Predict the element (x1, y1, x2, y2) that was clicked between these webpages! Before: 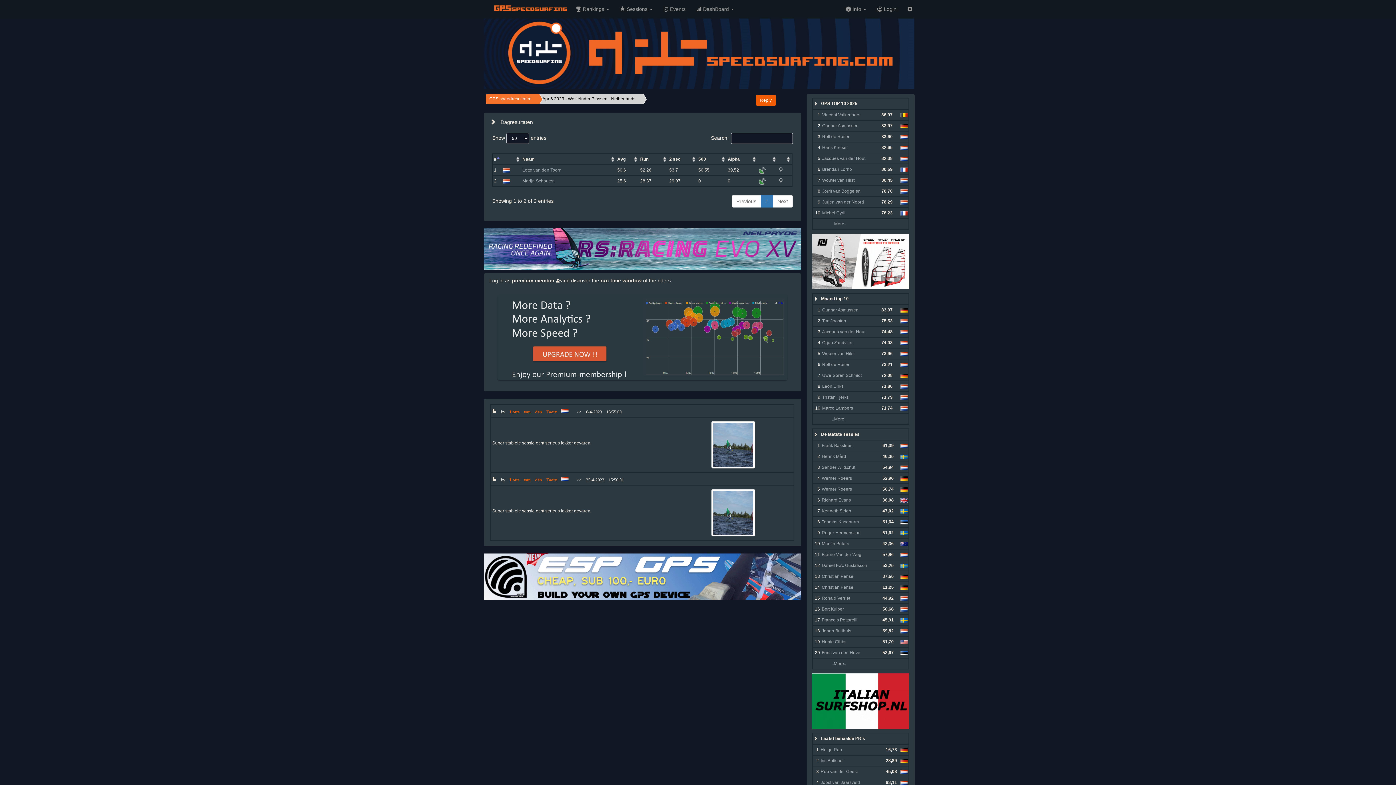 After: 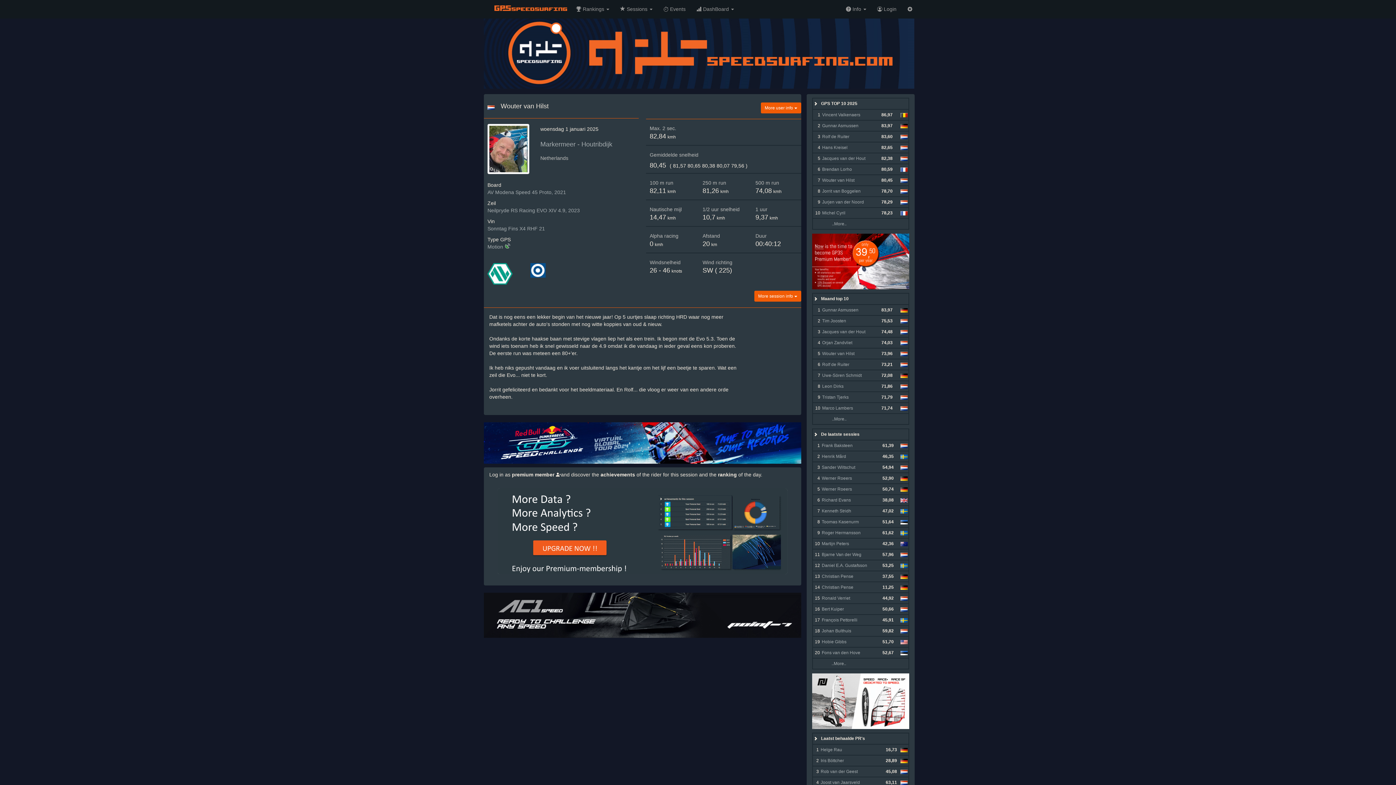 Action: label: Wouter van Hilst bbox: (822, 177, 854, 182)